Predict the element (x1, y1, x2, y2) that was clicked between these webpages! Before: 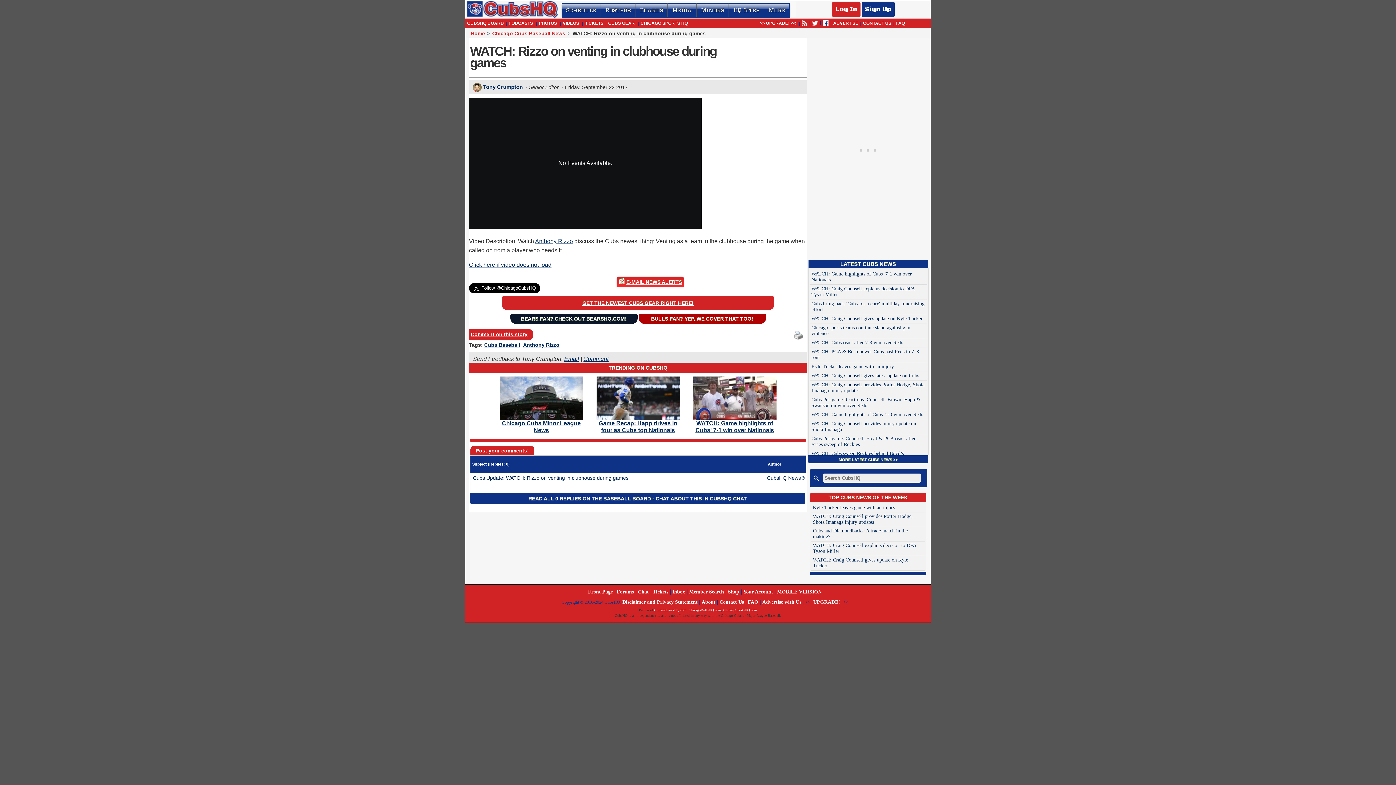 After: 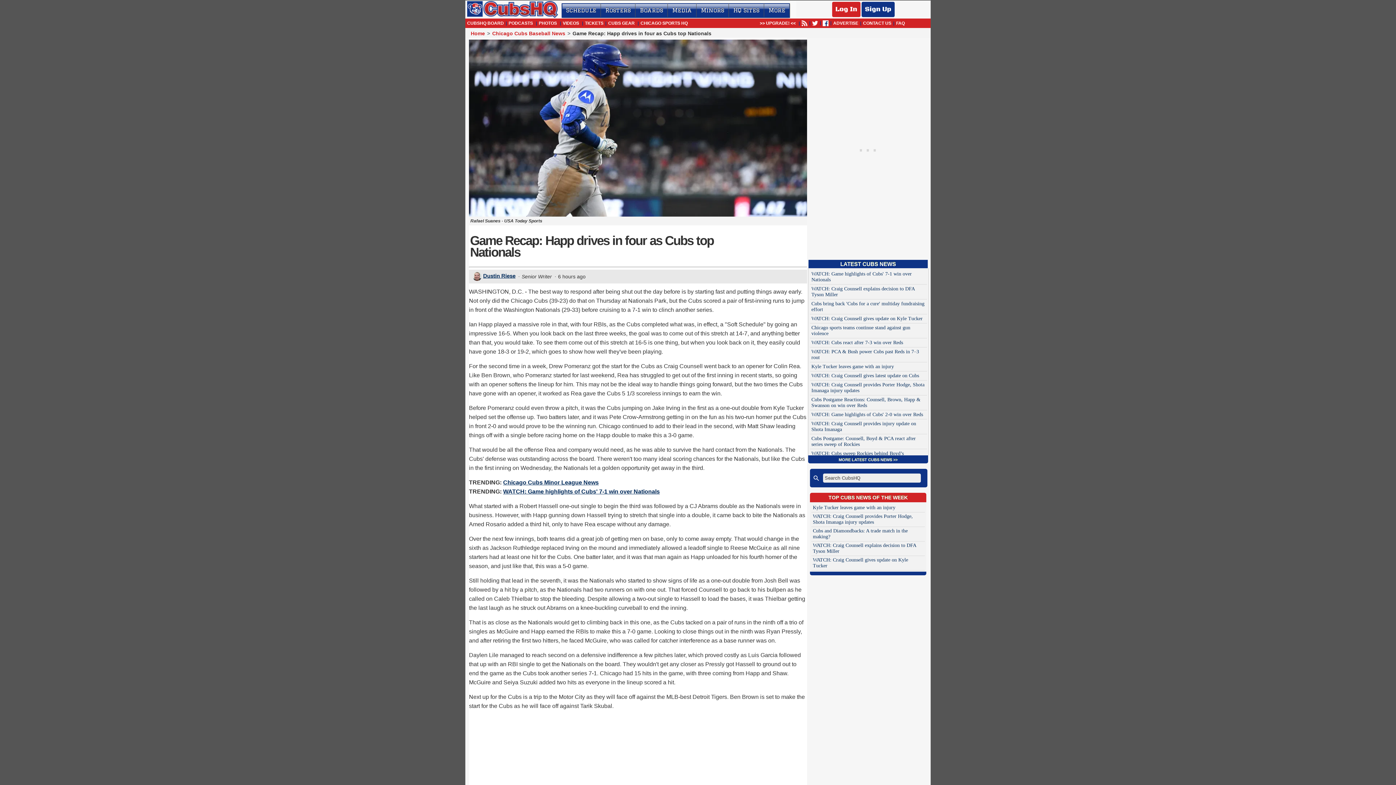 Action: bbox: (596, 395, 679, 400)